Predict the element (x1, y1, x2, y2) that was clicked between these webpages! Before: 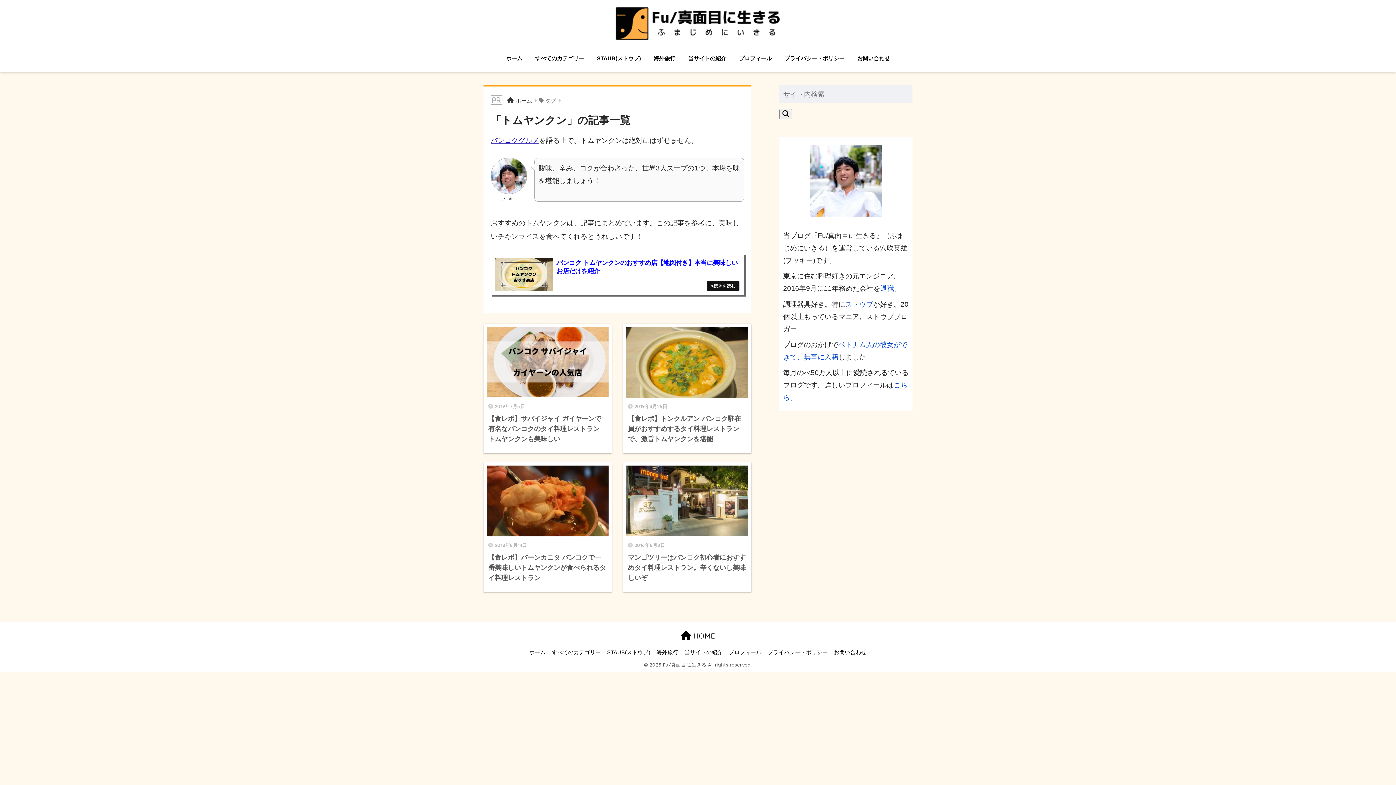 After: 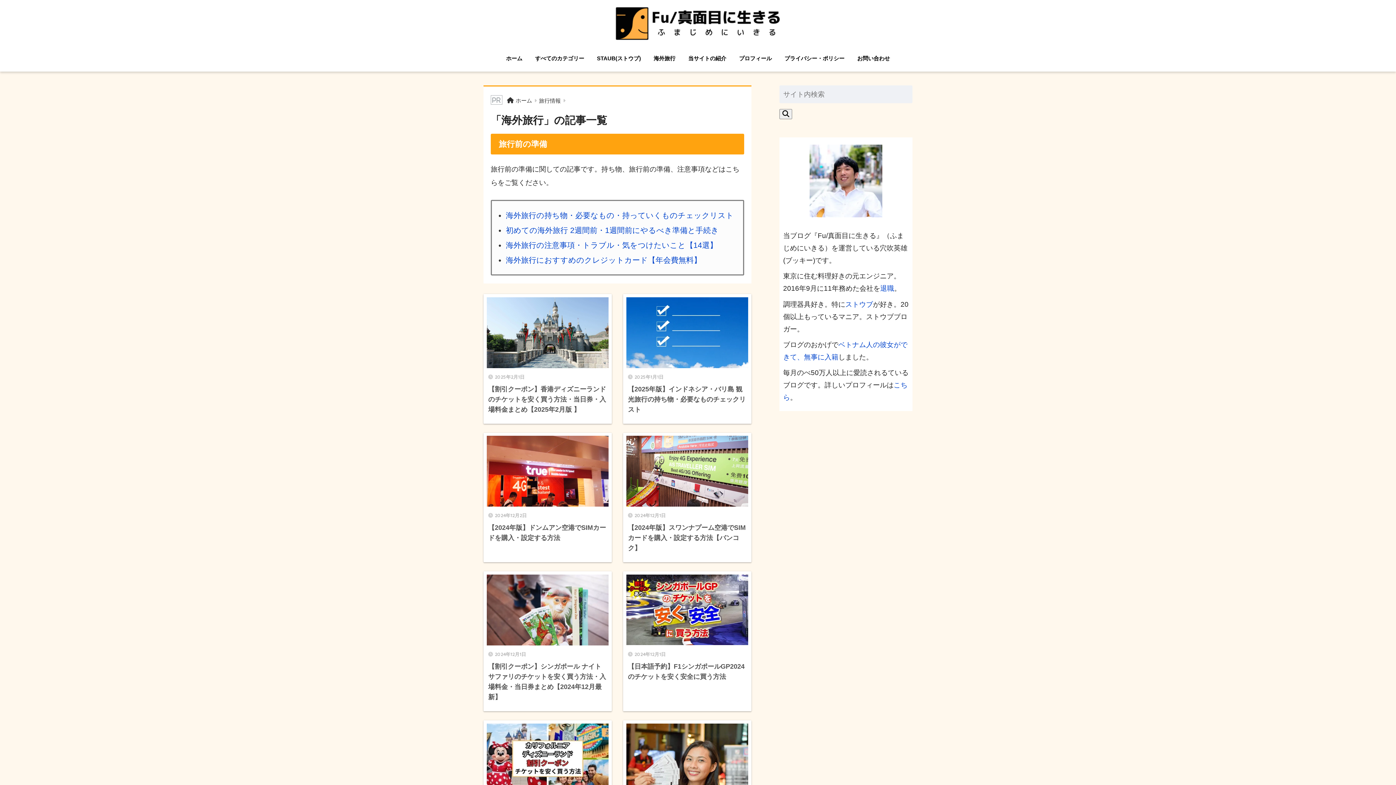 Action: bbox: (648, 50, 681, 67) label: 海外旅行